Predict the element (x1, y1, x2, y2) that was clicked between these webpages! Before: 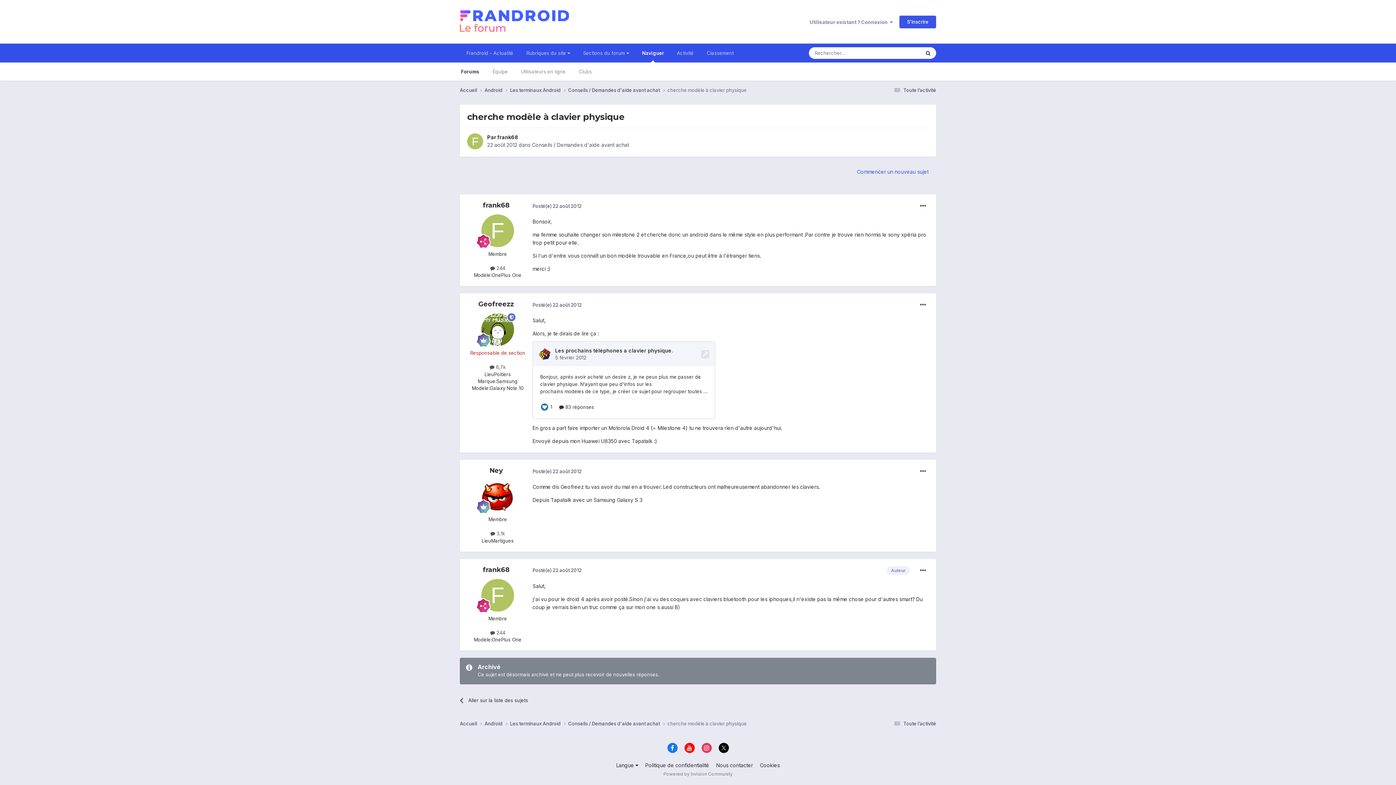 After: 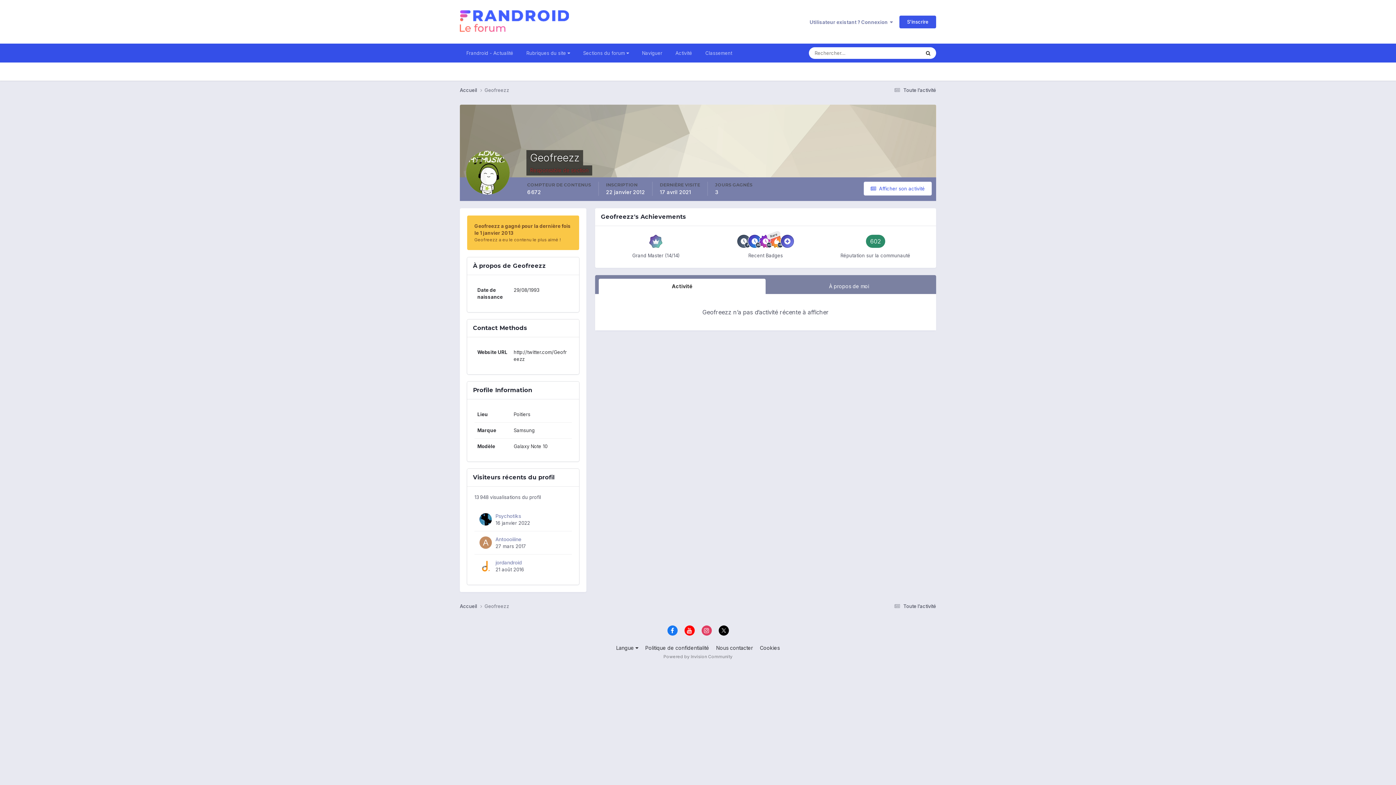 Action: bbox: (481, 313, 514, 346)